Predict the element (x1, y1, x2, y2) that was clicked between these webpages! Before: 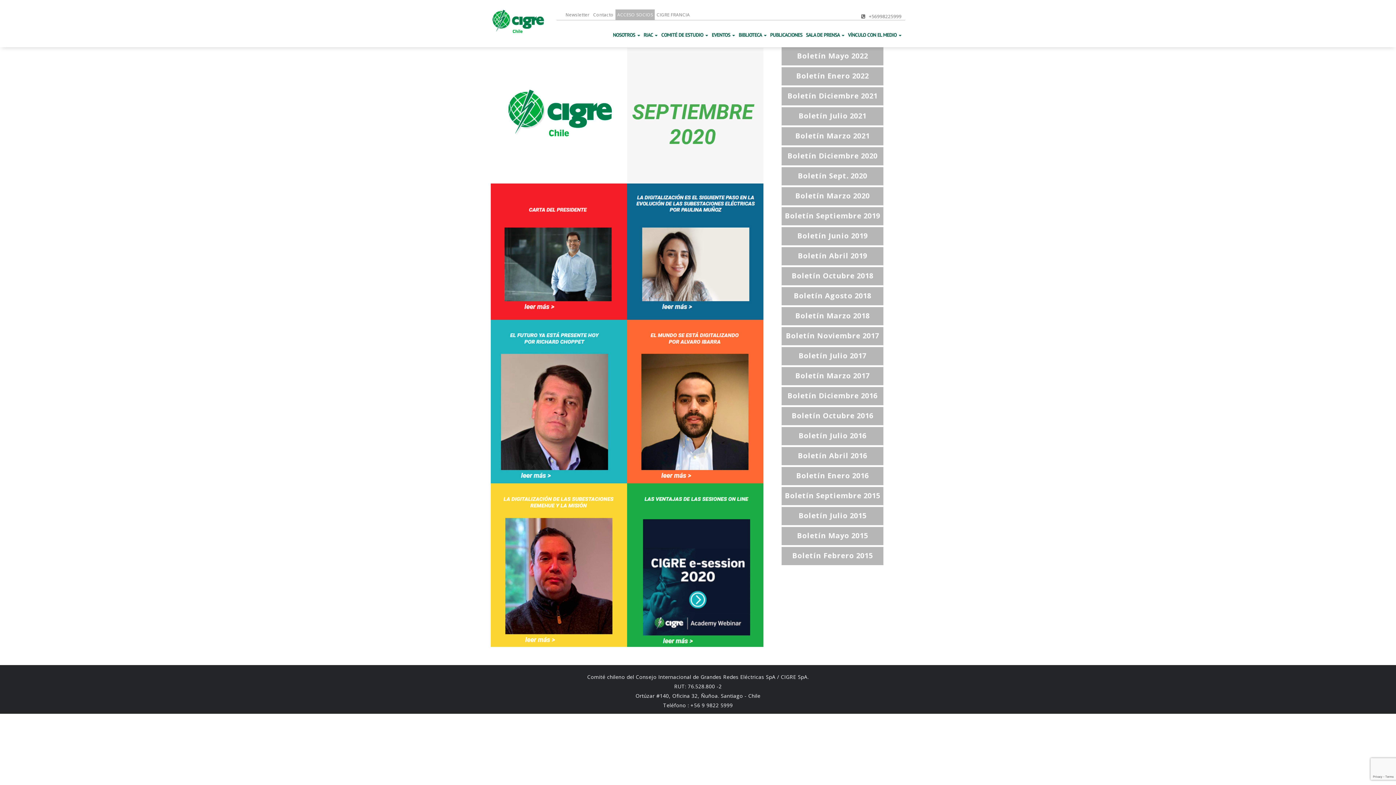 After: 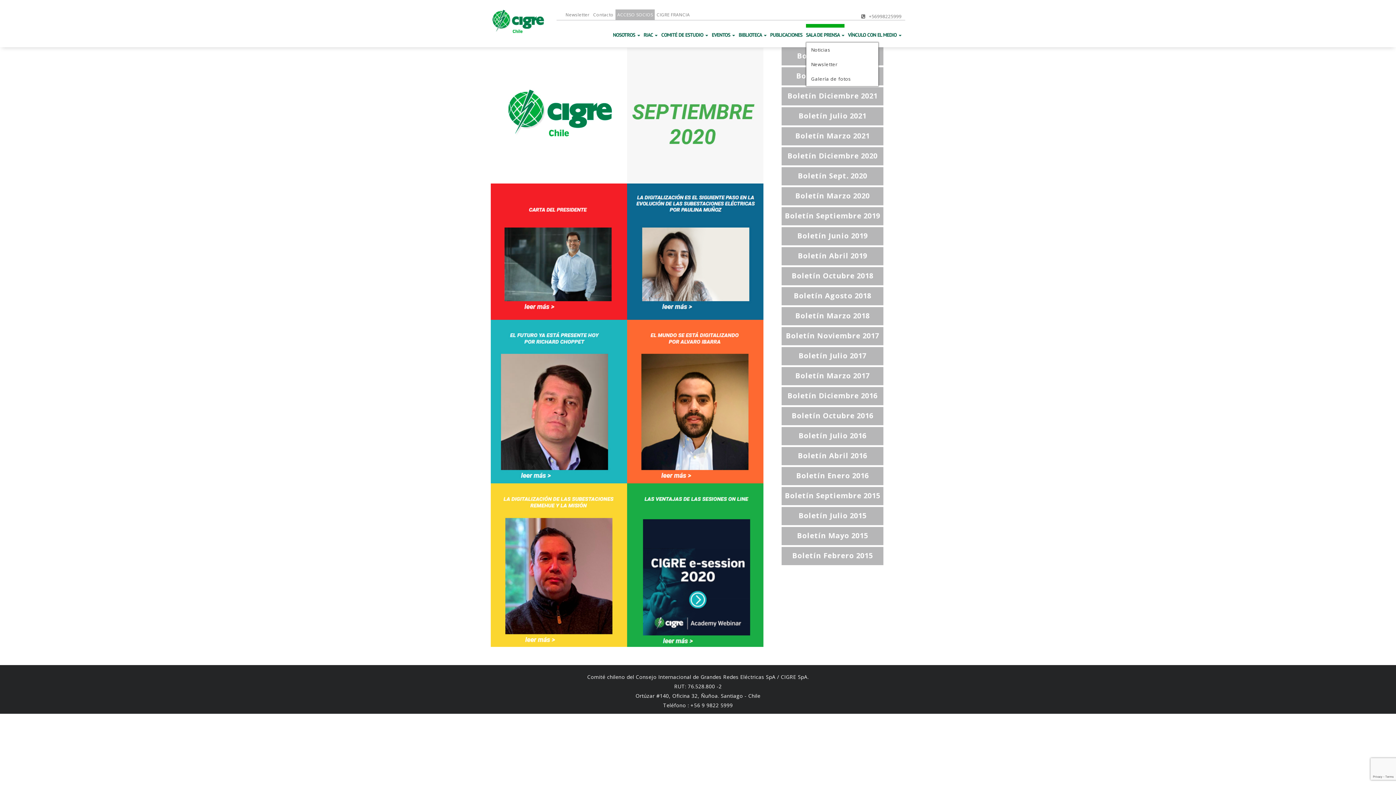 Action: bbox: (806, 24, 844, 42) label: SALA DE PRENSA 